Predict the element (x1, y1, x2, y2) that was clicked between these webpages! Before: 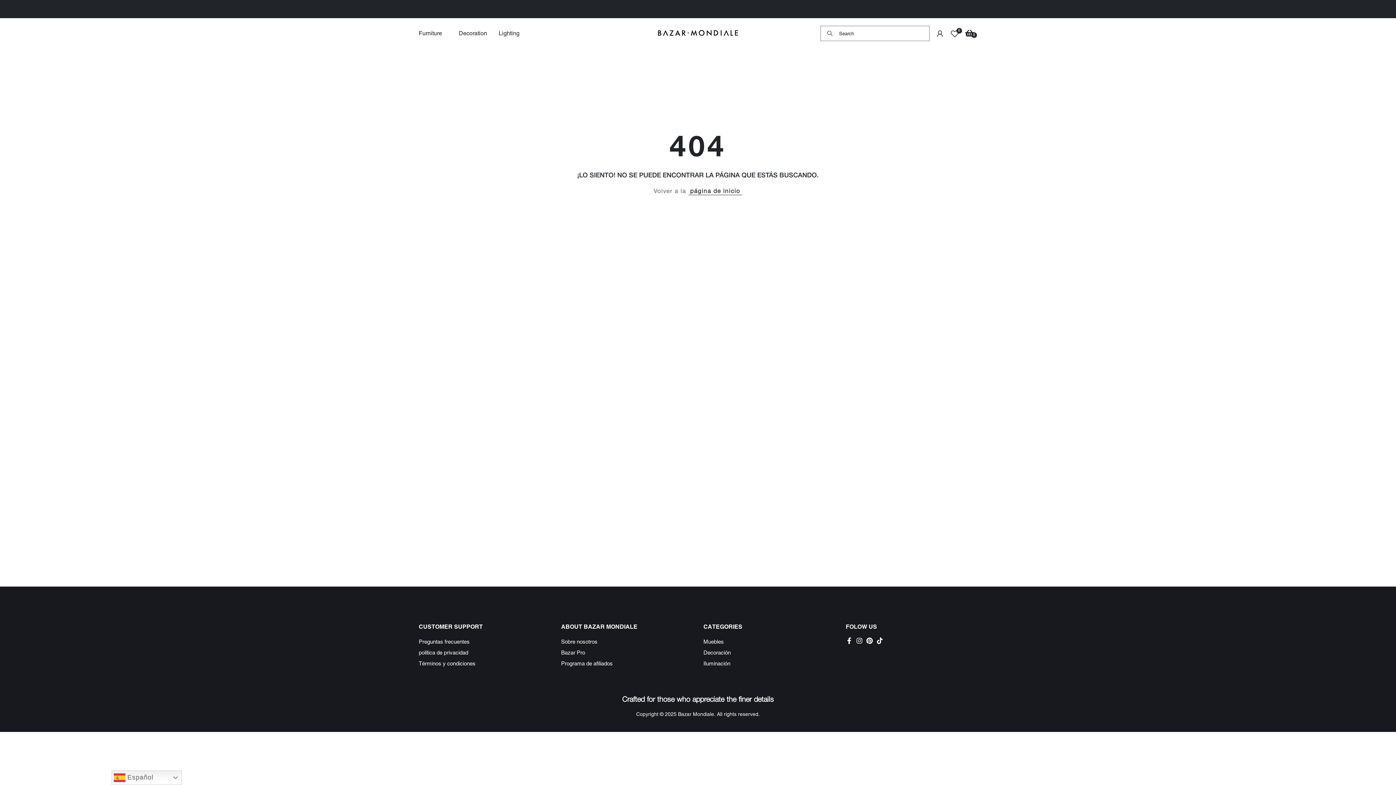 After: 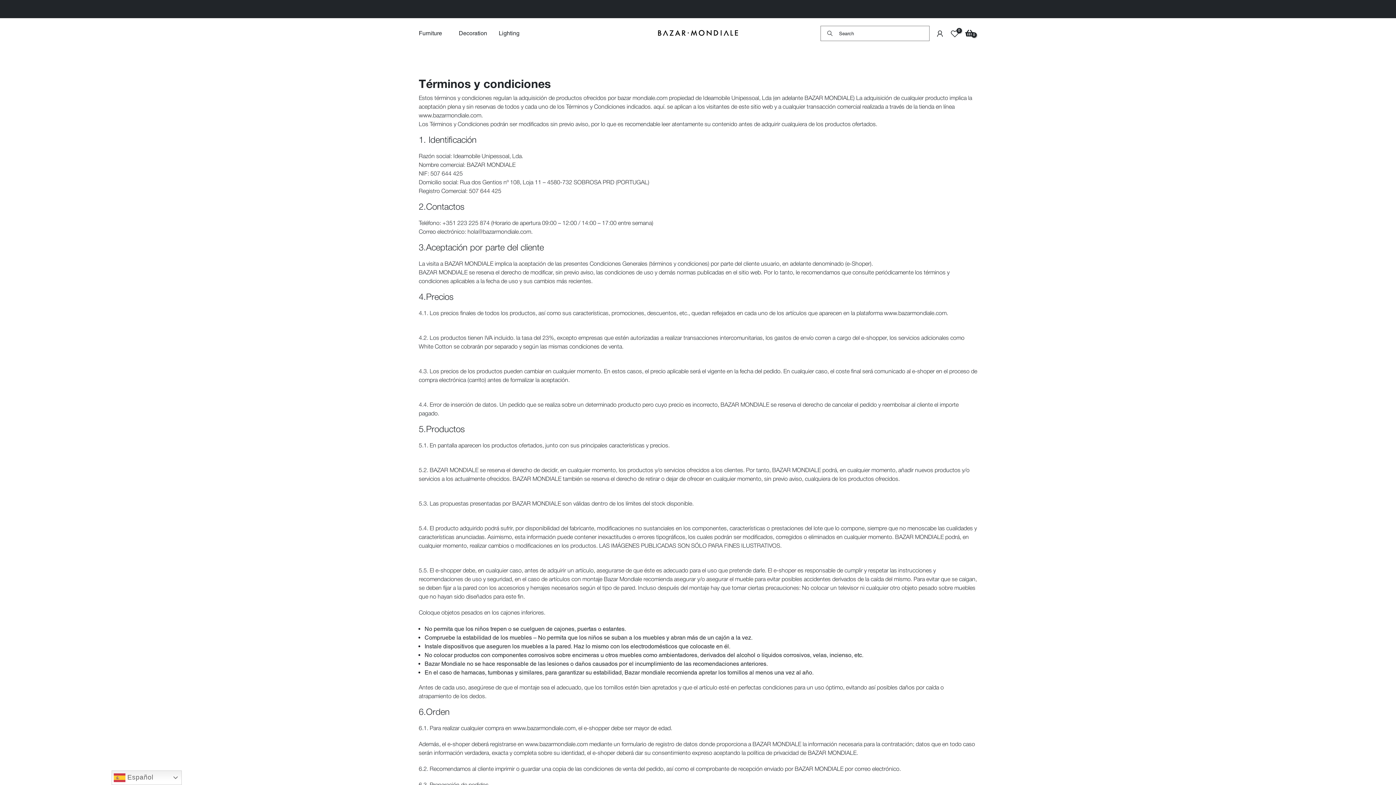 Action: bbox: (418, 660, 475, 666) label: Términos y condiciones